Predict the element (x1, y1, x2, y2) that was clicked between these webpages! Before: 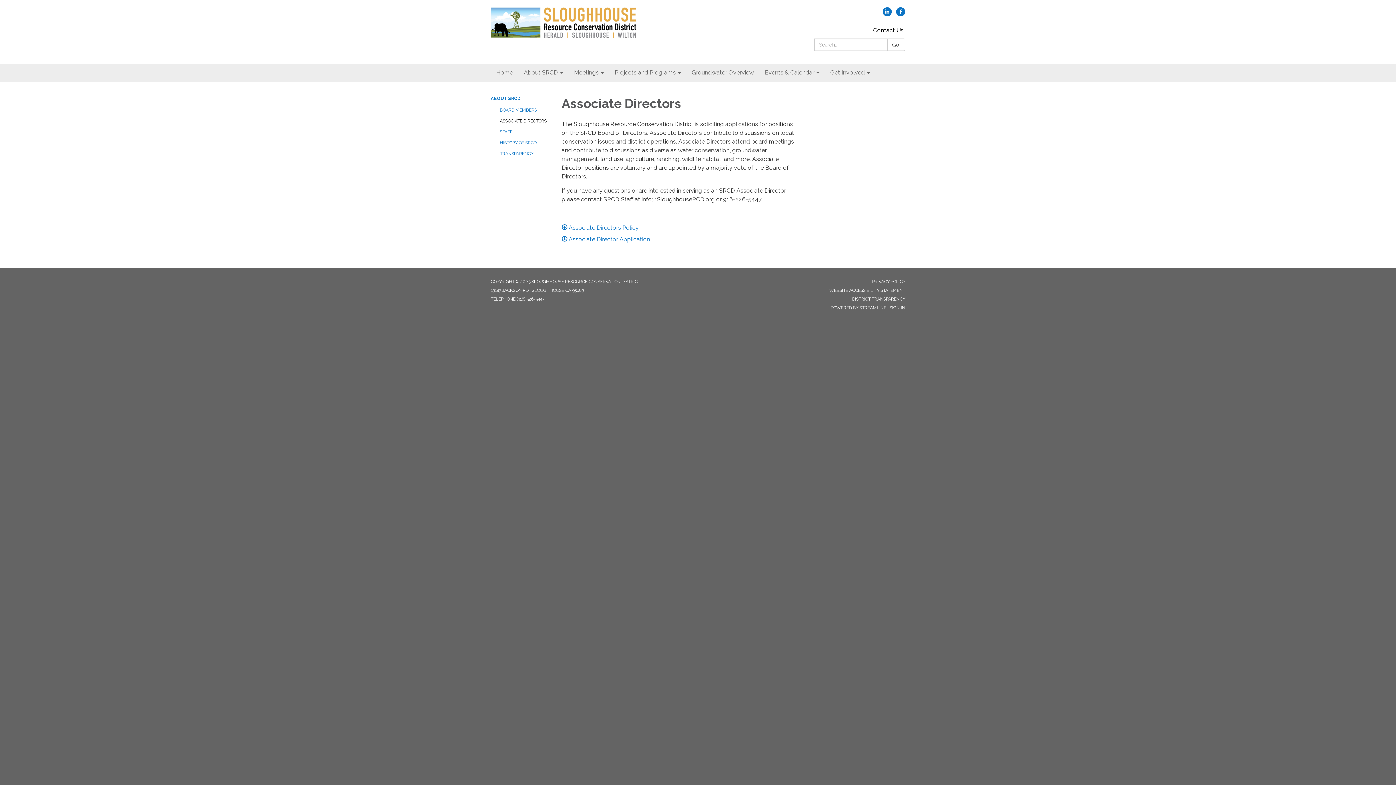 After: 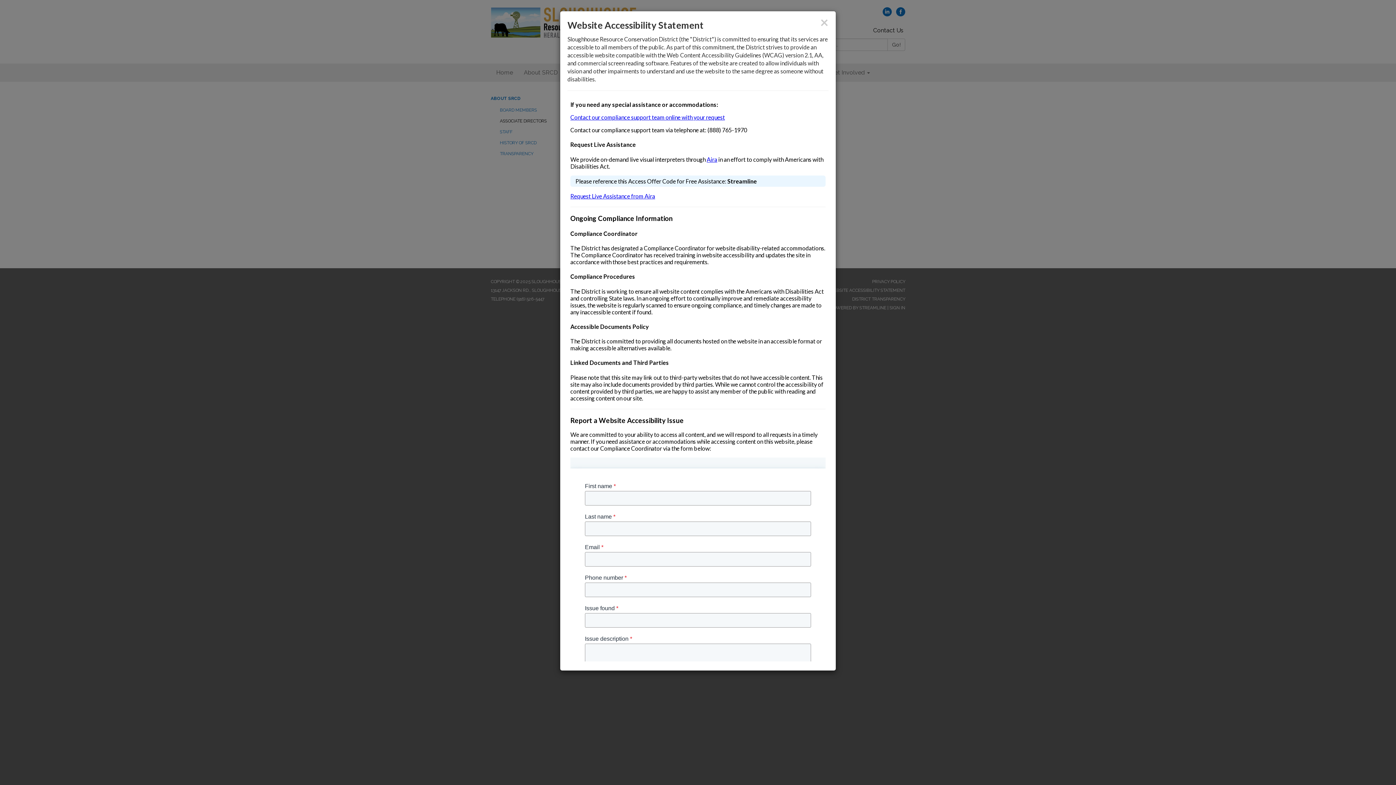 Action: bbox: (829, 288, 905, 293) label: WEBSITE ACCESSIBILITY STATEMENT